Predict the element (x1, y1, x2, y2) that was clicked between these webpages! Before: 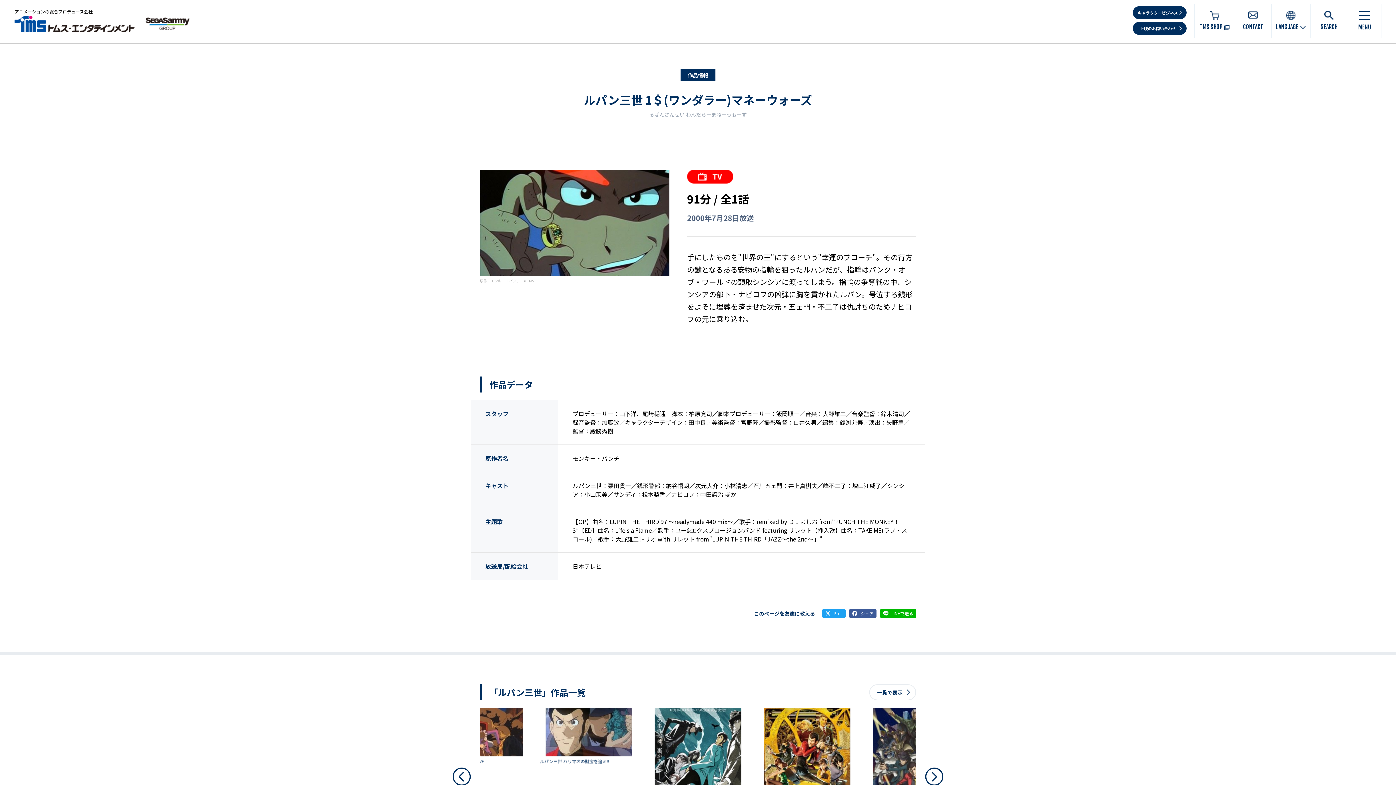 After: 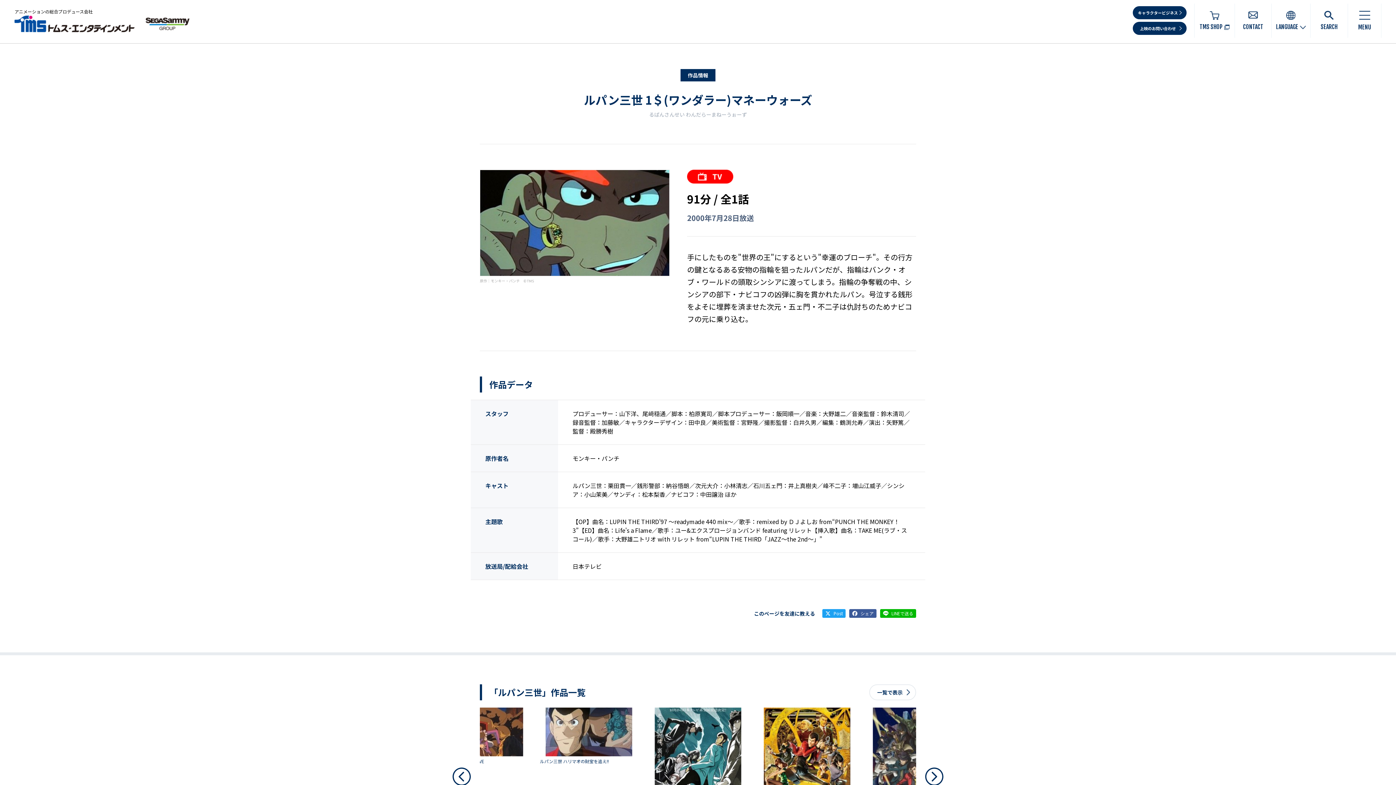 Action: label: Post bbox: (822, 609, 845, 618)